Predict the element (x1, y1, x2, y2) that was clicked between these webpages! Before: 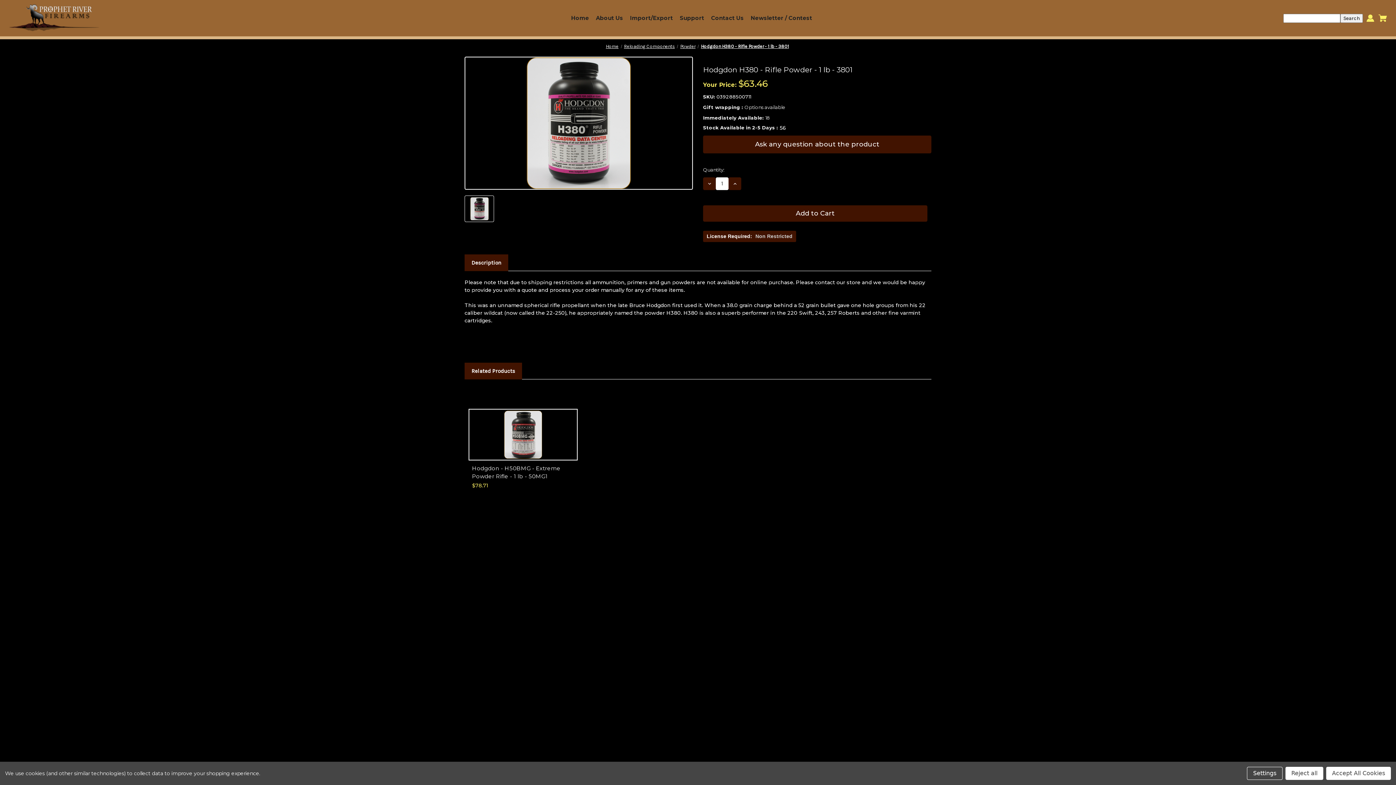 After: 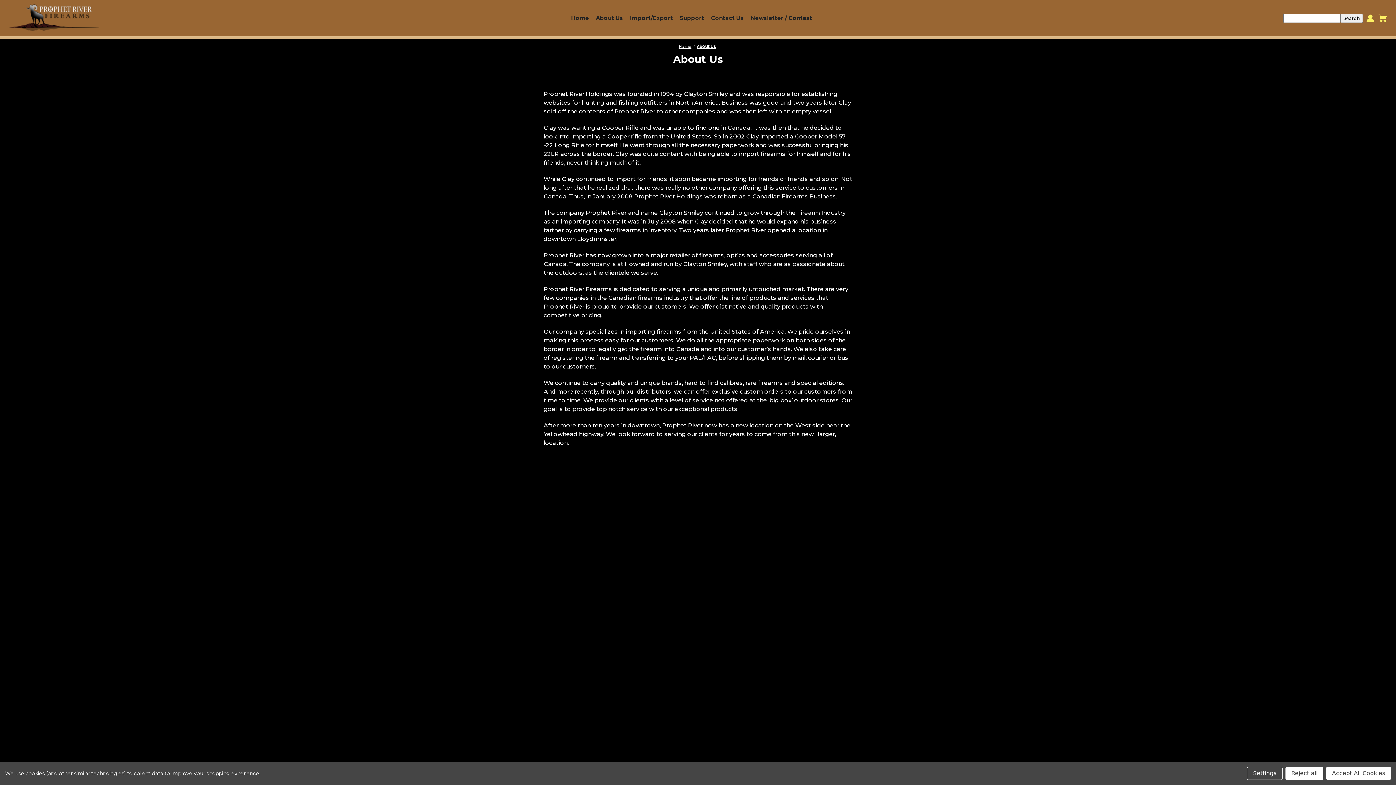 Action: bbox: (596, 12, 623, 23) label: About Us